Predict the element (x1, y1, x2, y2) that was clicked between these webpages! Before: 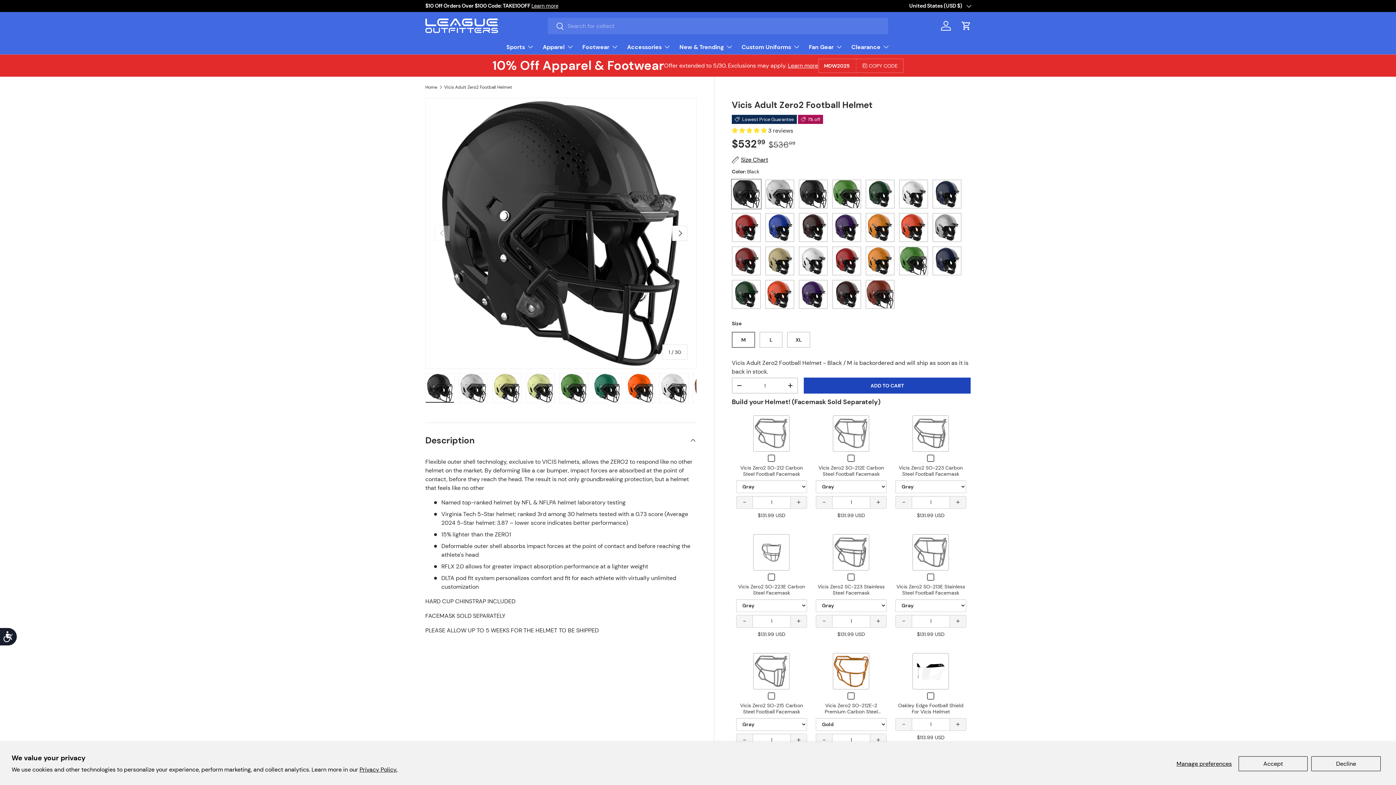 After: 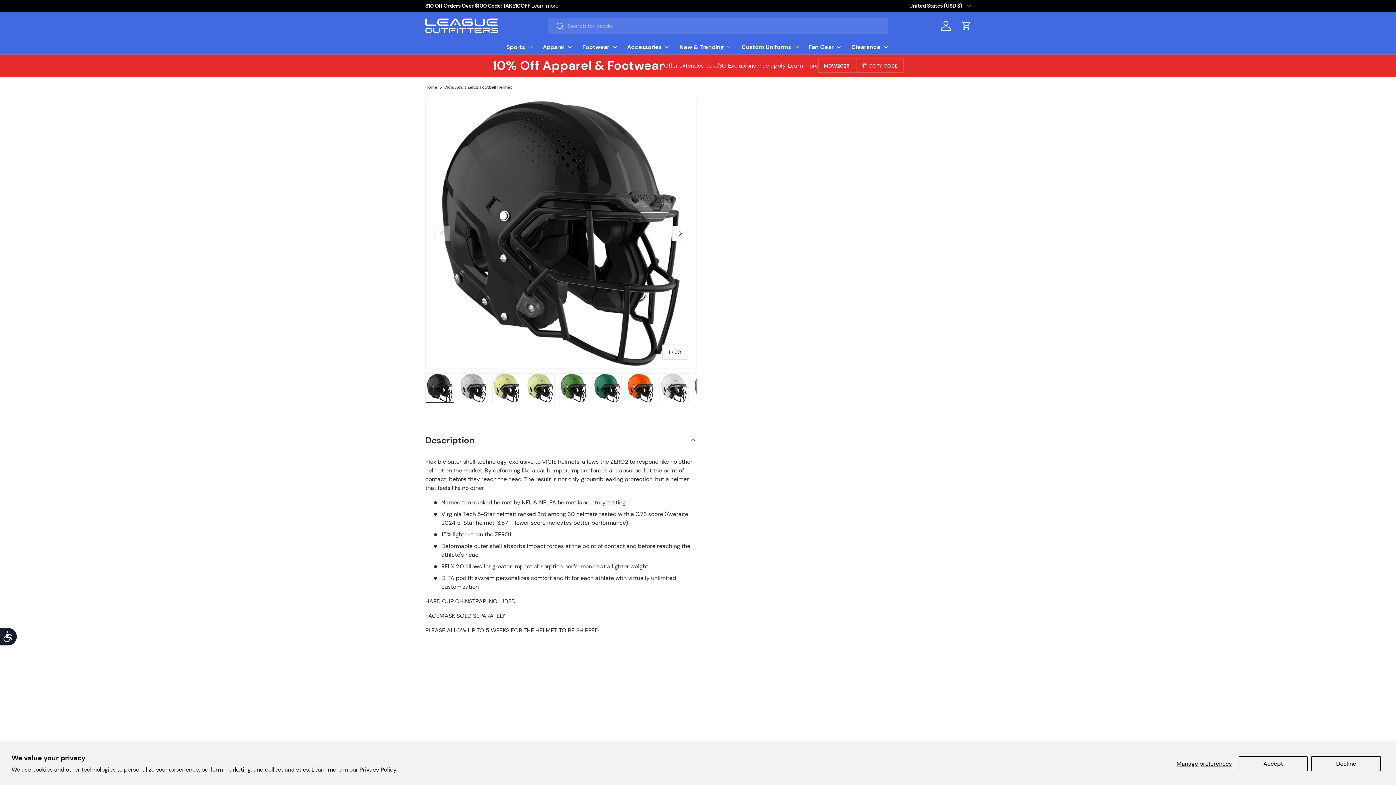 Action: label: Vicis Zero2 SO-215 Carbon Steel Football Facemask bbox: (740, 702, 803, 715)